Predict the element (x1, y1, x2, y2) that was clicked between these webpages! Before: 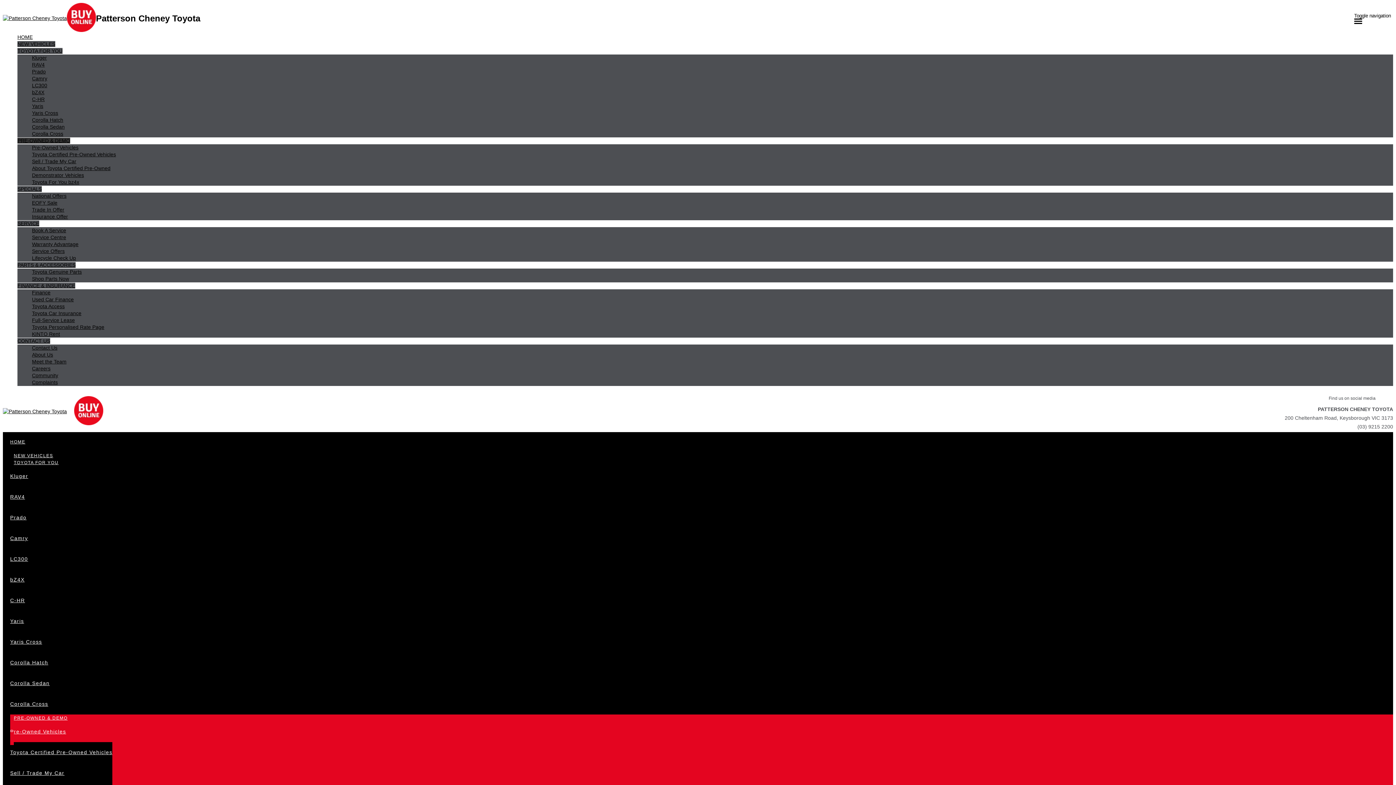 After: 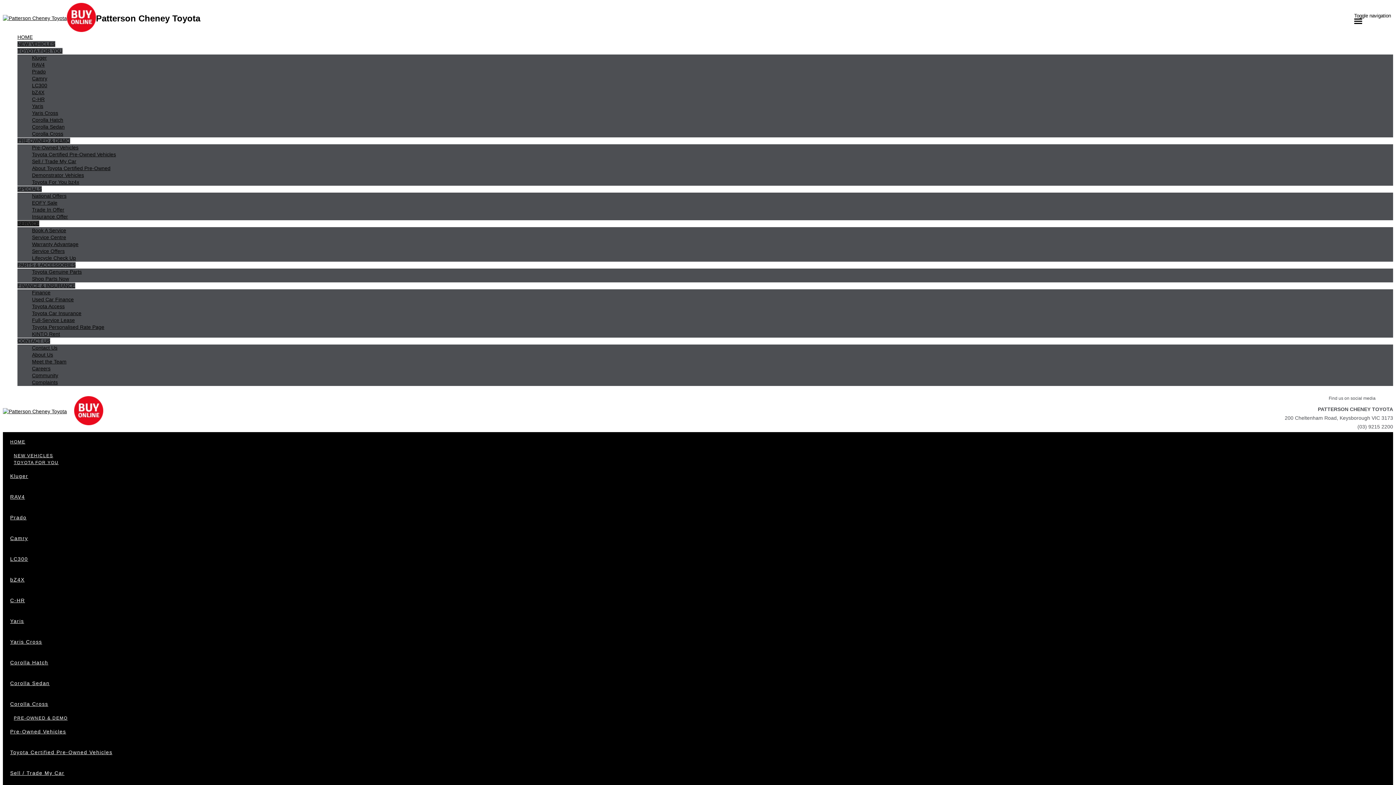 Action: bbox: (32, 248, 1393, 254) label: Service Offers